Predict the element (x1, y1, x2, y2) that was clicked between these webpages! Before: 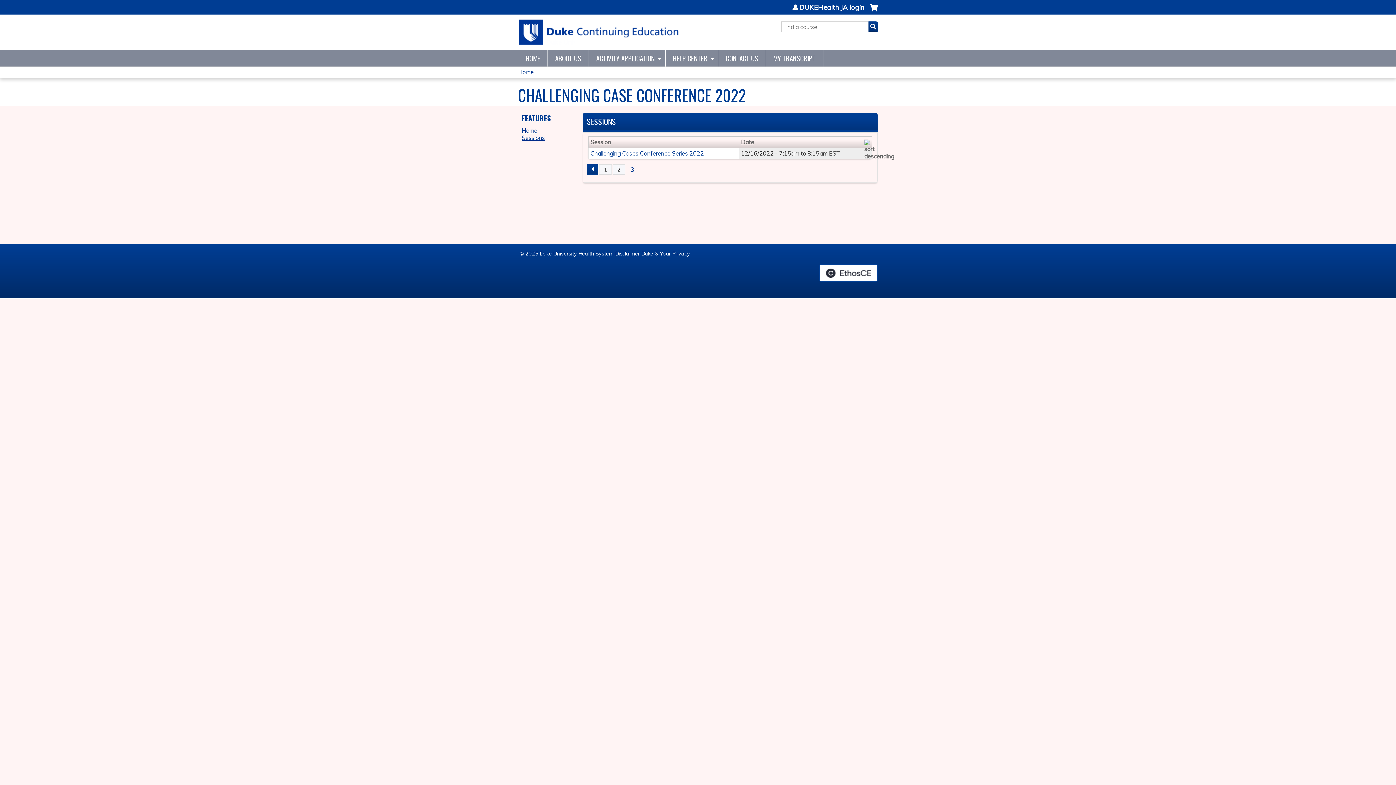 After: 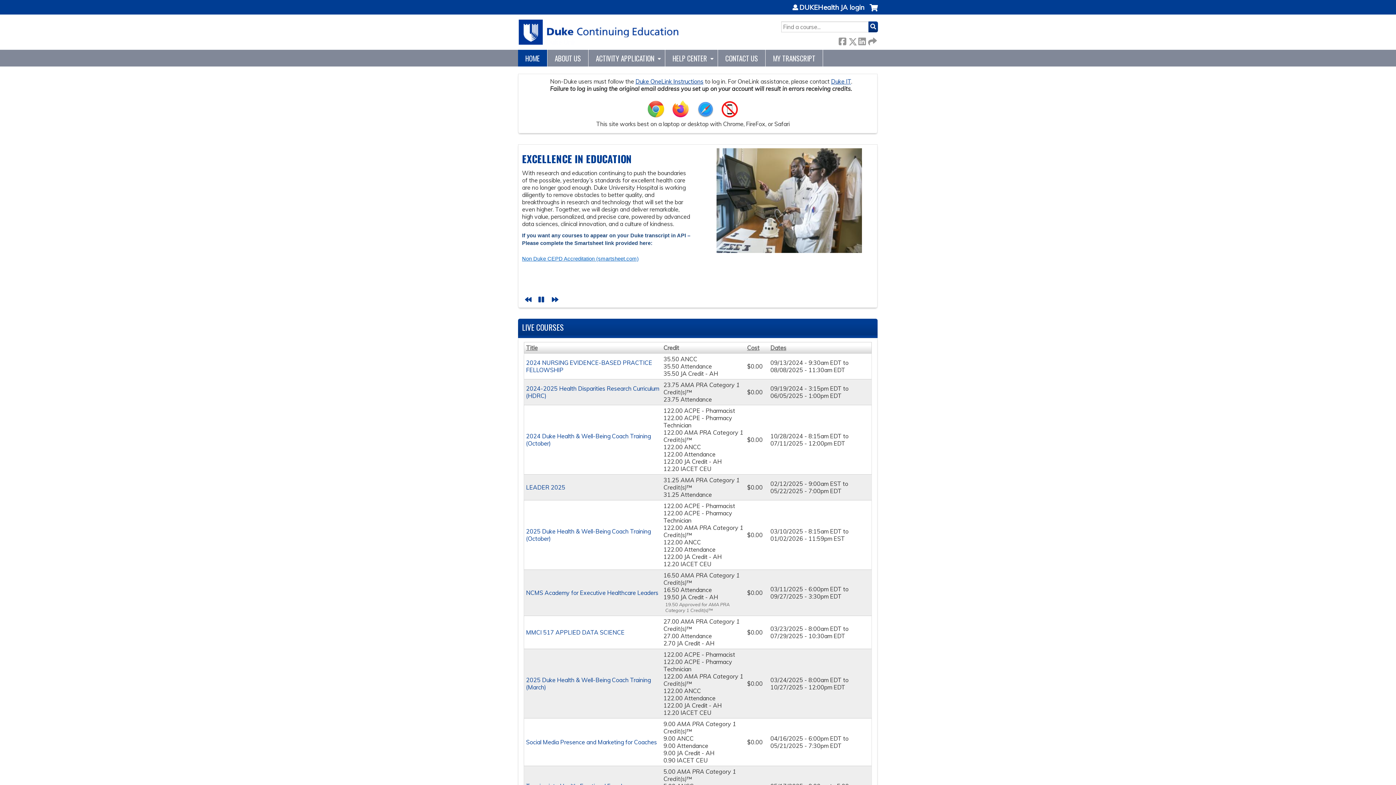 Action: label: Home bbox: (518, 68, 533, 75)